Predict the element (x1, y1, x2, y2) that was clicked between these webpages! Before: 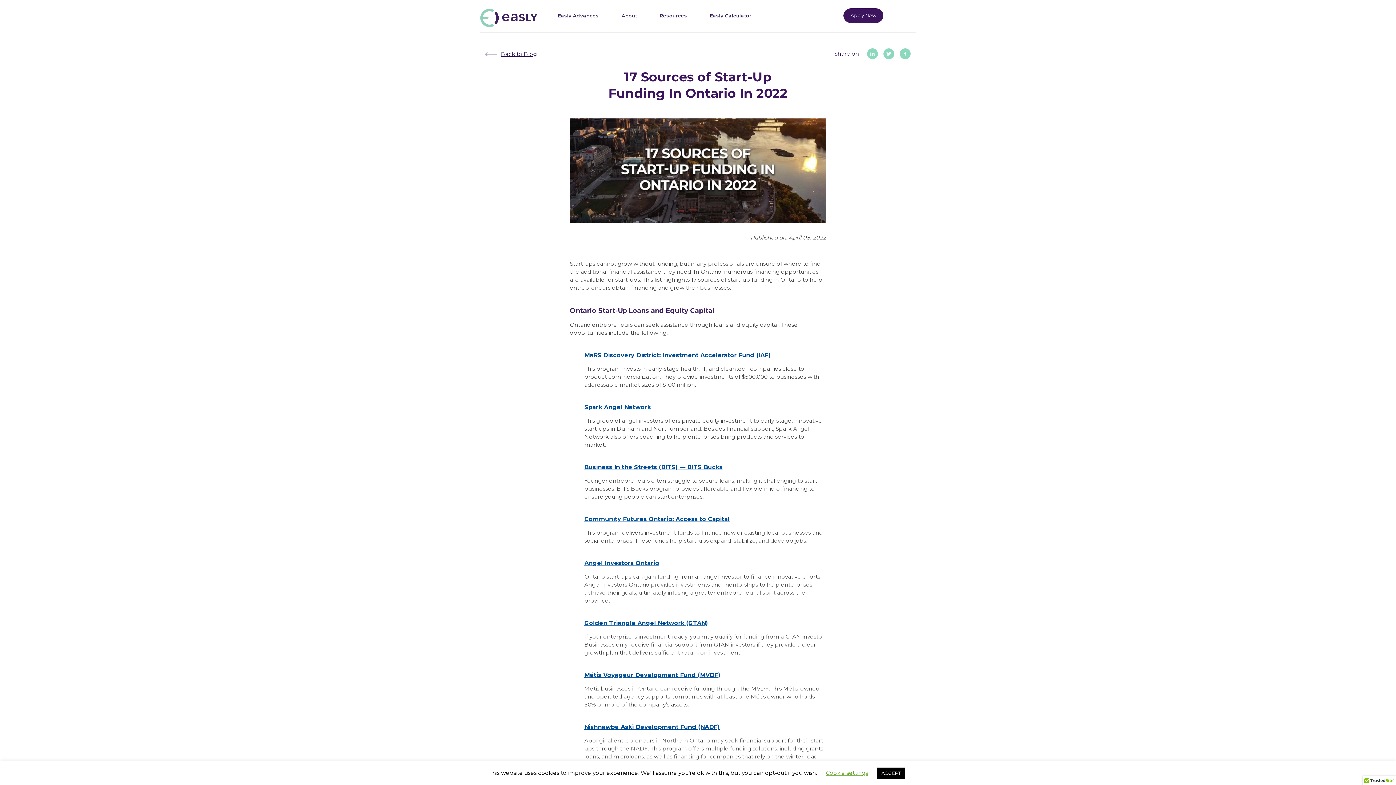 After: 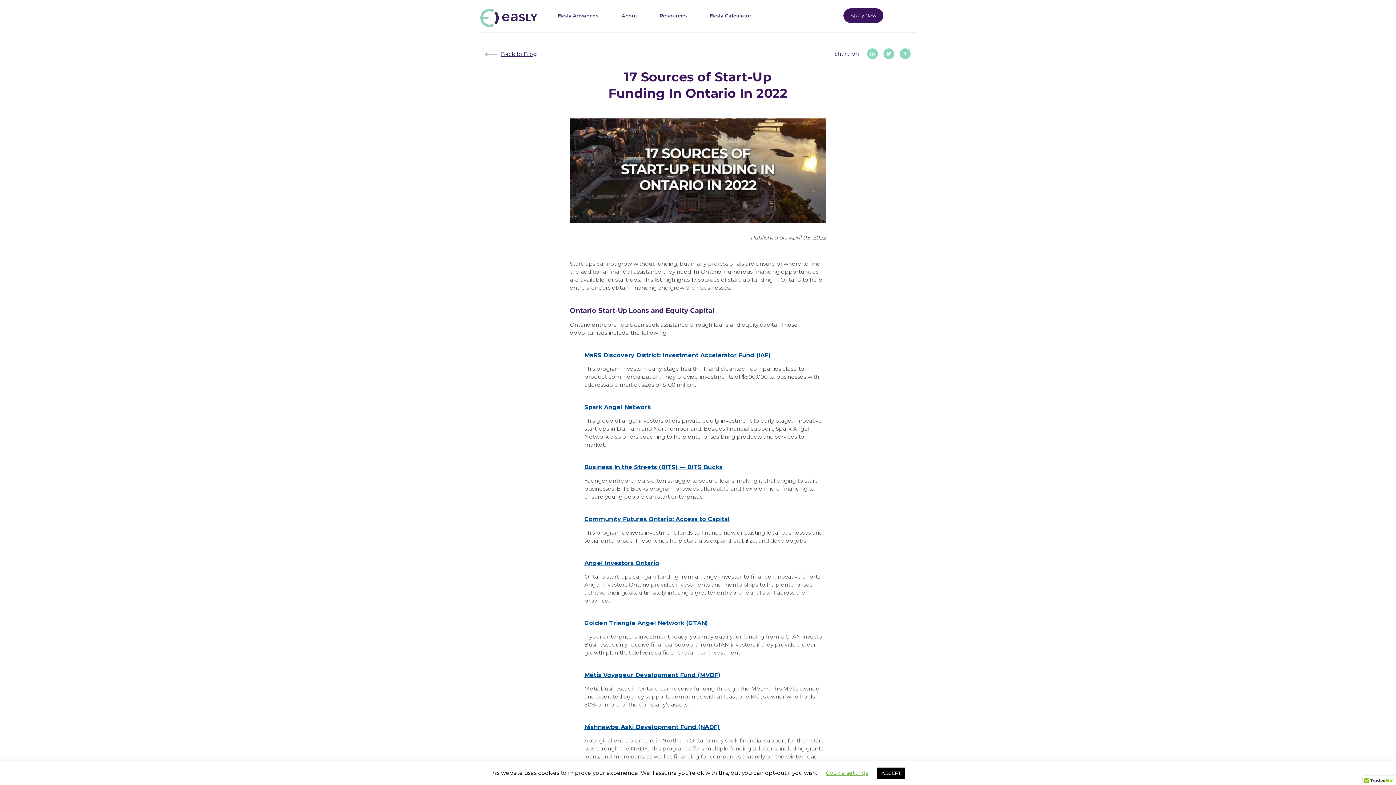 Action: label: Golden Triangle Angel Network (GTAN) bbox: (584, 619, 708, 626)